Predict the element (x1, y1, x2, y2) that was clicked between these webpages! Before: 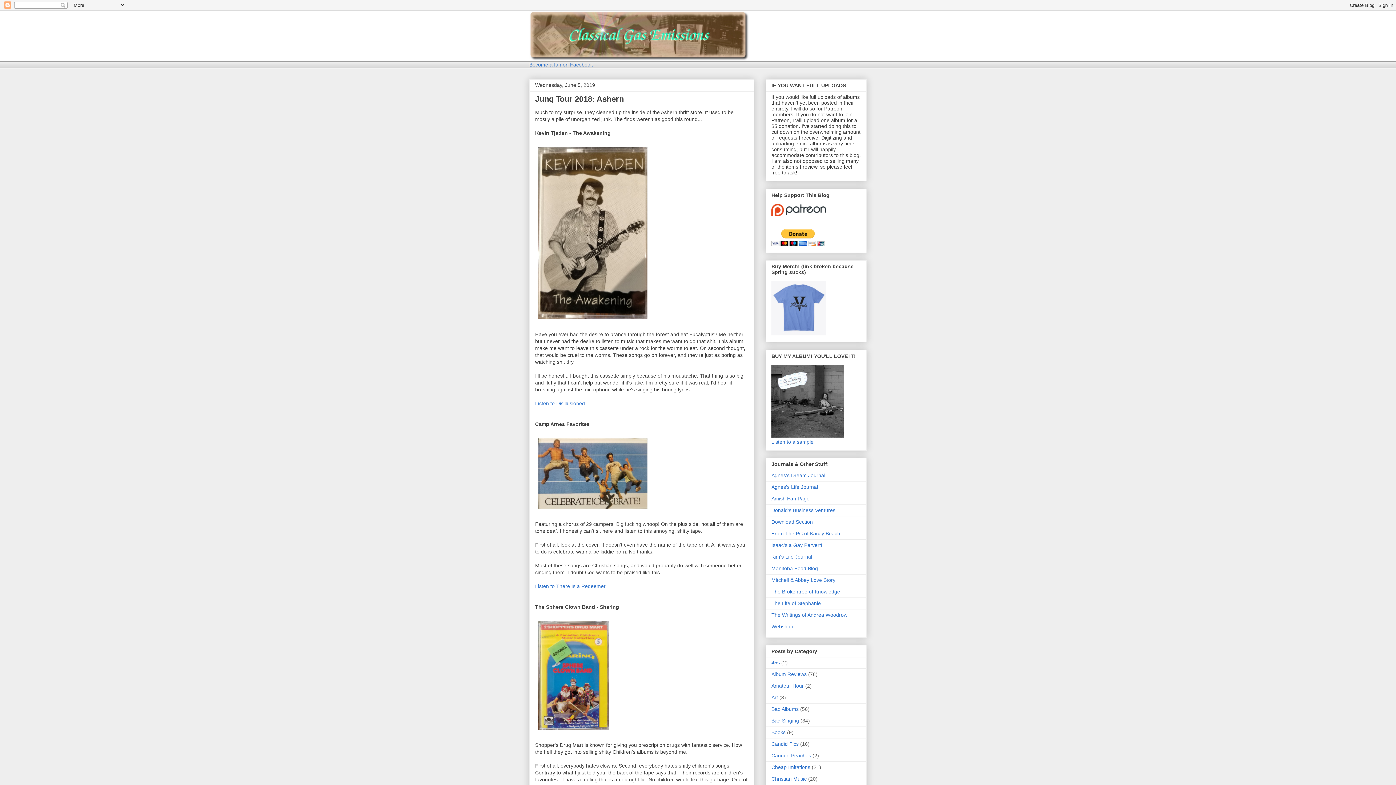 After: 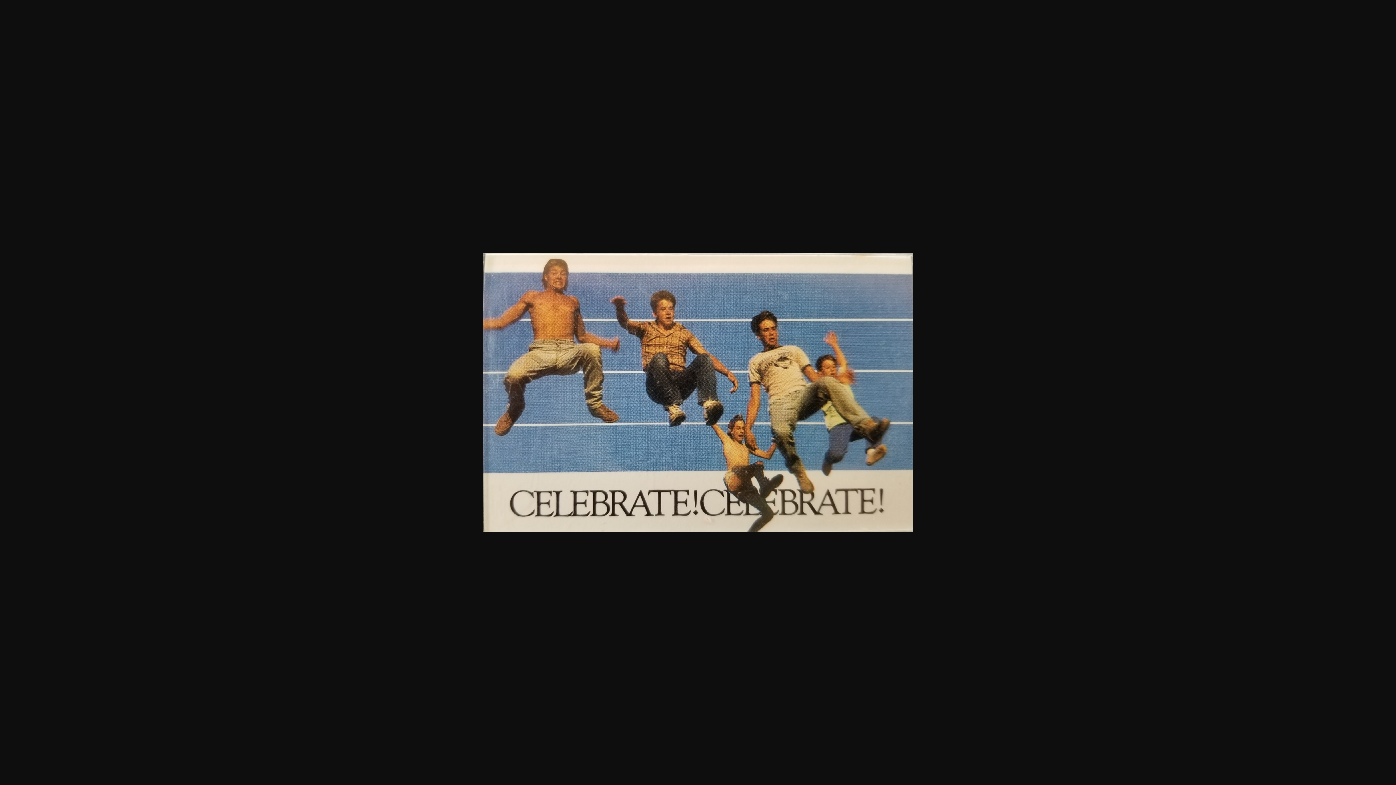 Action: bbox: (535, 507, 650, 513)